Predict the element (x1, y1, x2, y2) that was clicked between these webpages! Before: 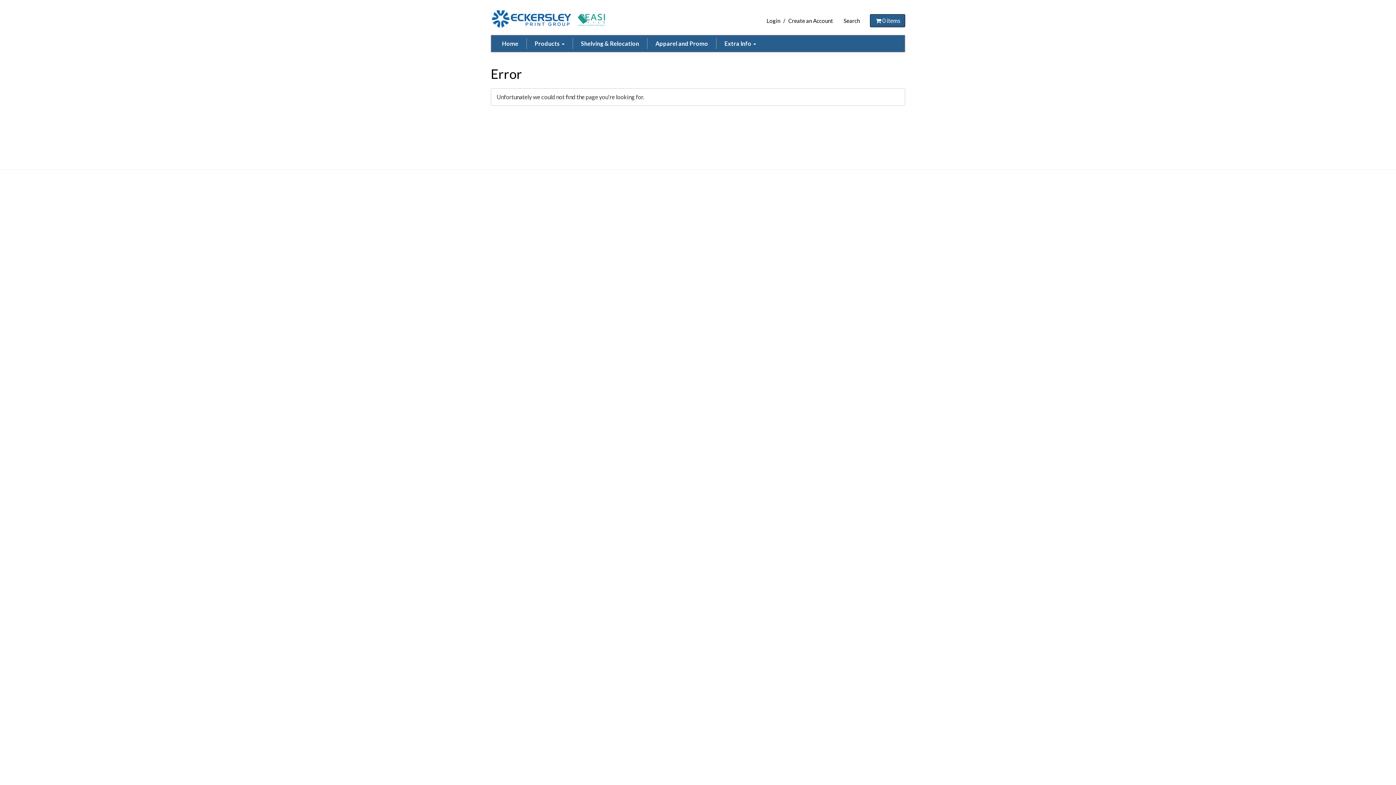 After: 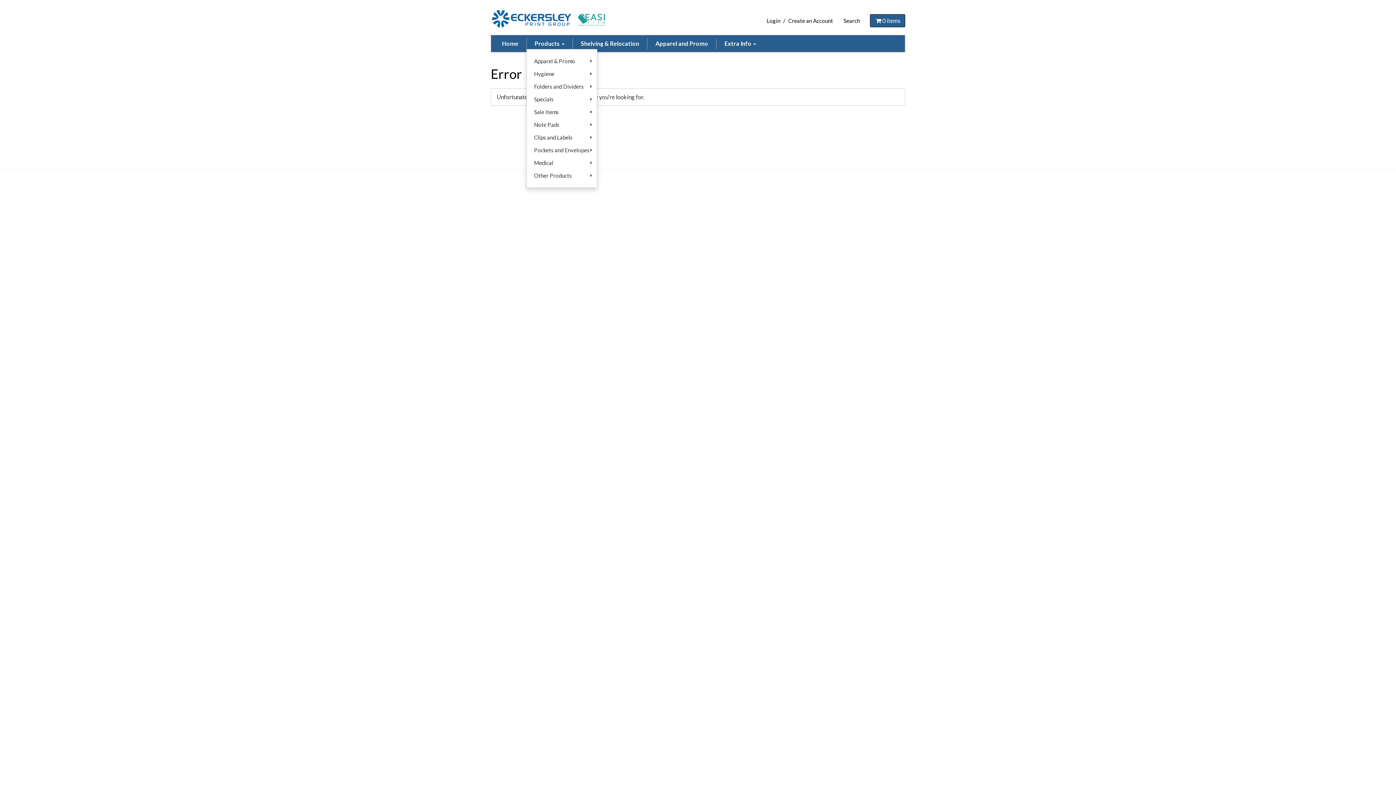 Action: bbox: (526, 38, 572, 49) label: Products 